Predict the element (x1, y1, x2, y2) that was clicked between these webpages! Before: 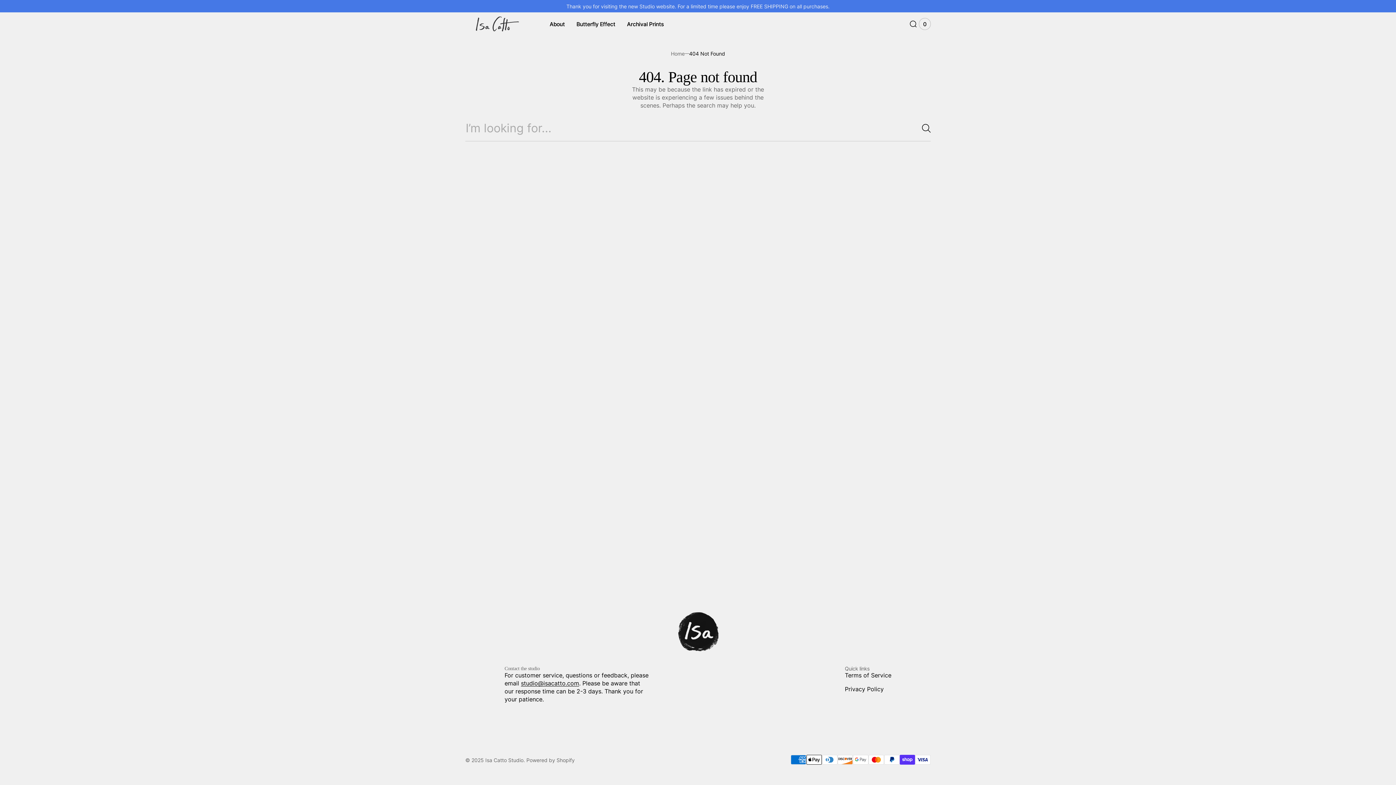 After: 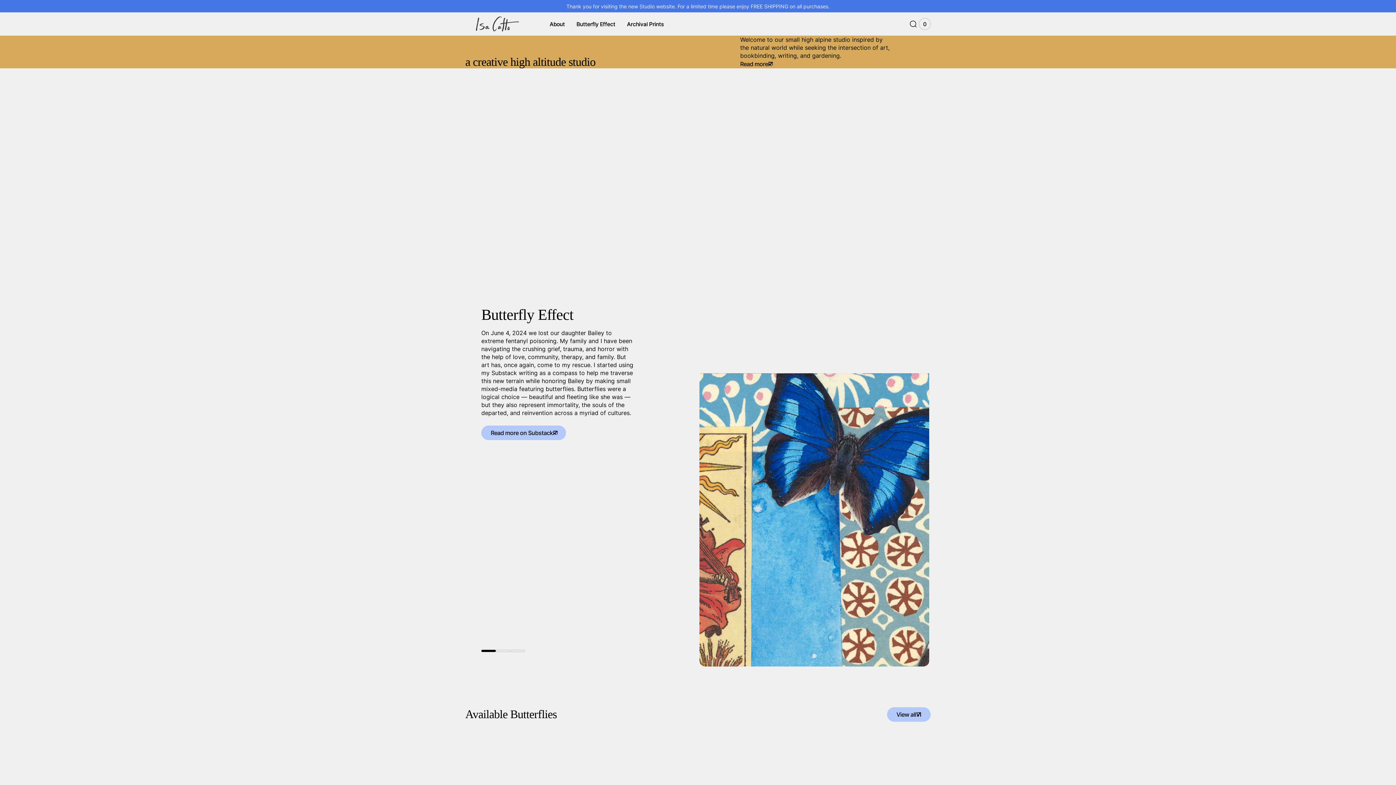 Action: label: Isa Catto Studio bbox: (485, 756, 523, 763)